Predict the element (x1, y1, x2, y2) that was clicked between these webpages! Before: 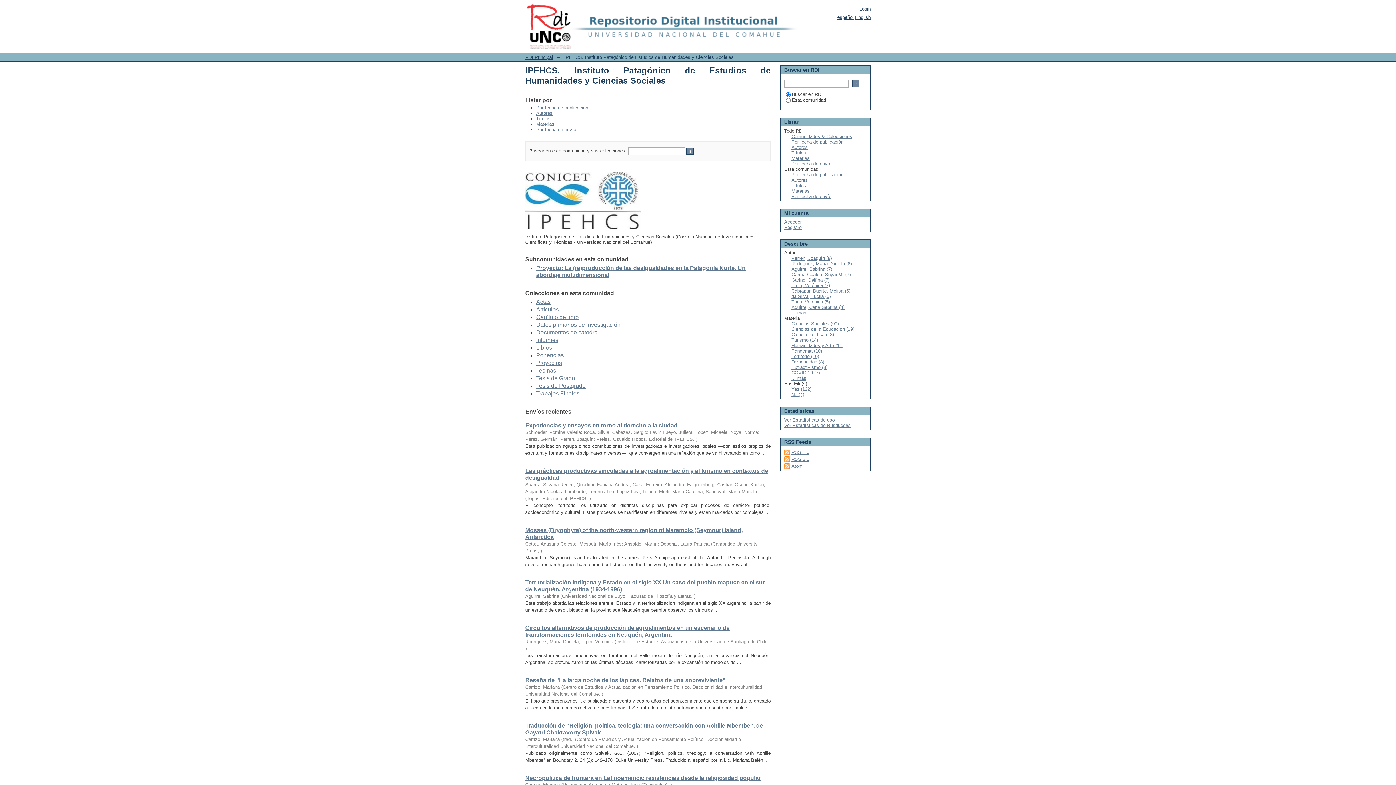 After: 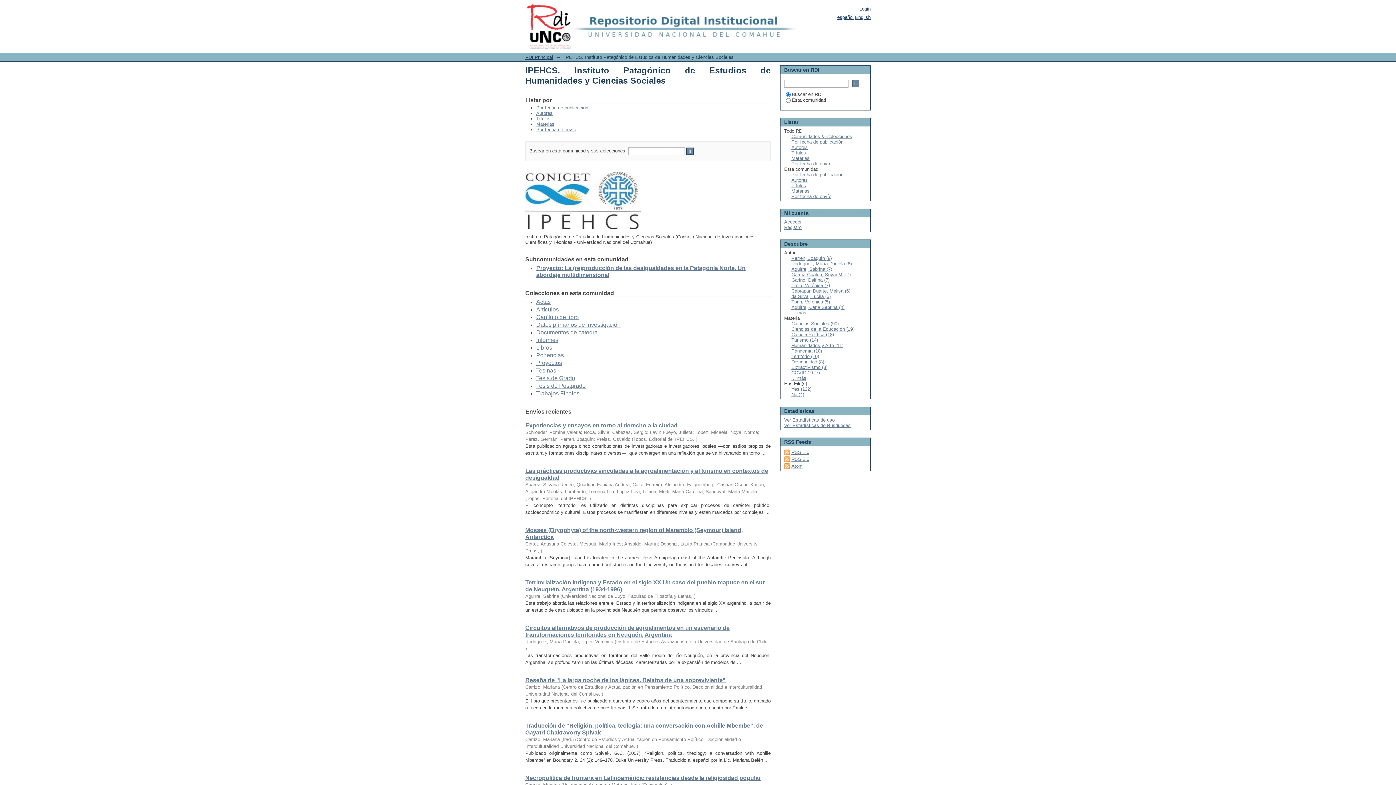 Action: bbox: (837, 14, 853, 20) label: español